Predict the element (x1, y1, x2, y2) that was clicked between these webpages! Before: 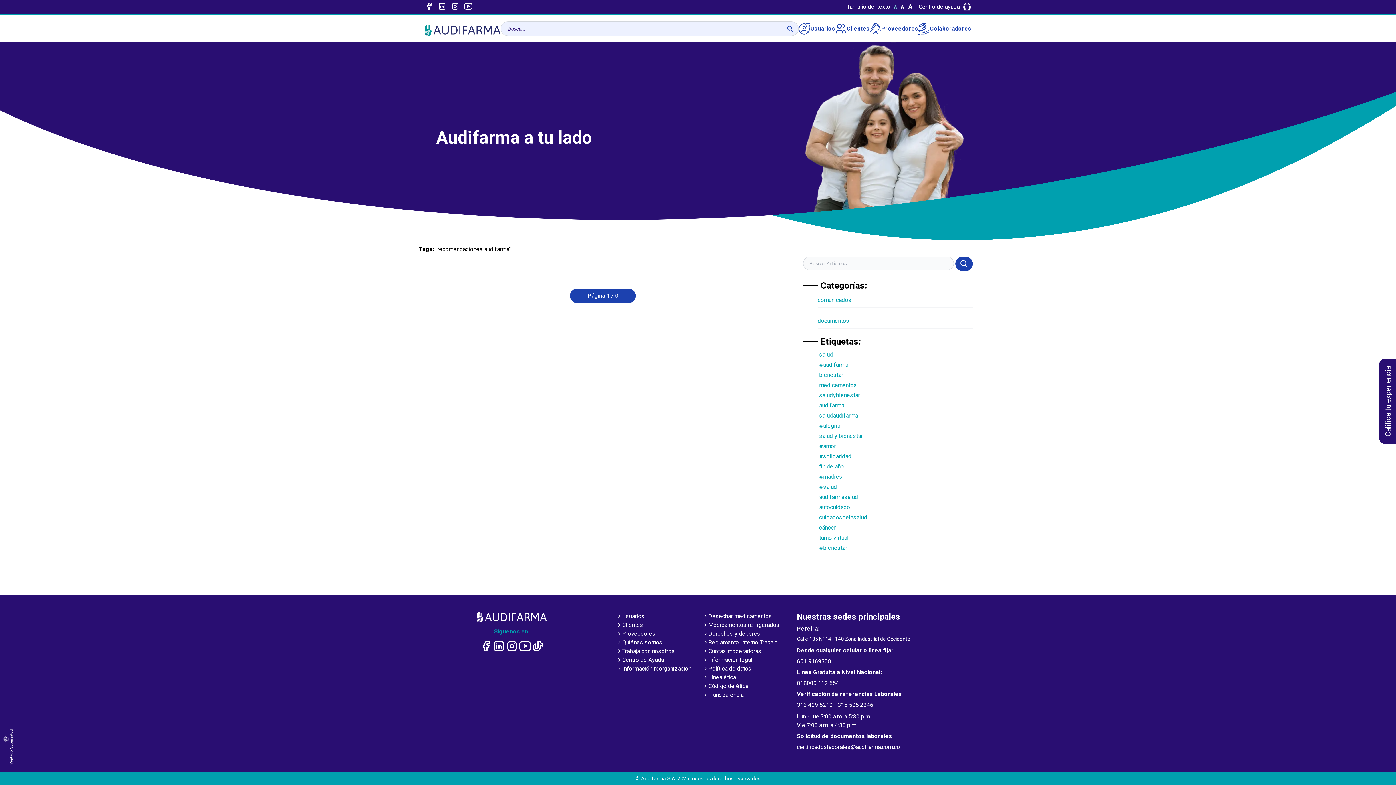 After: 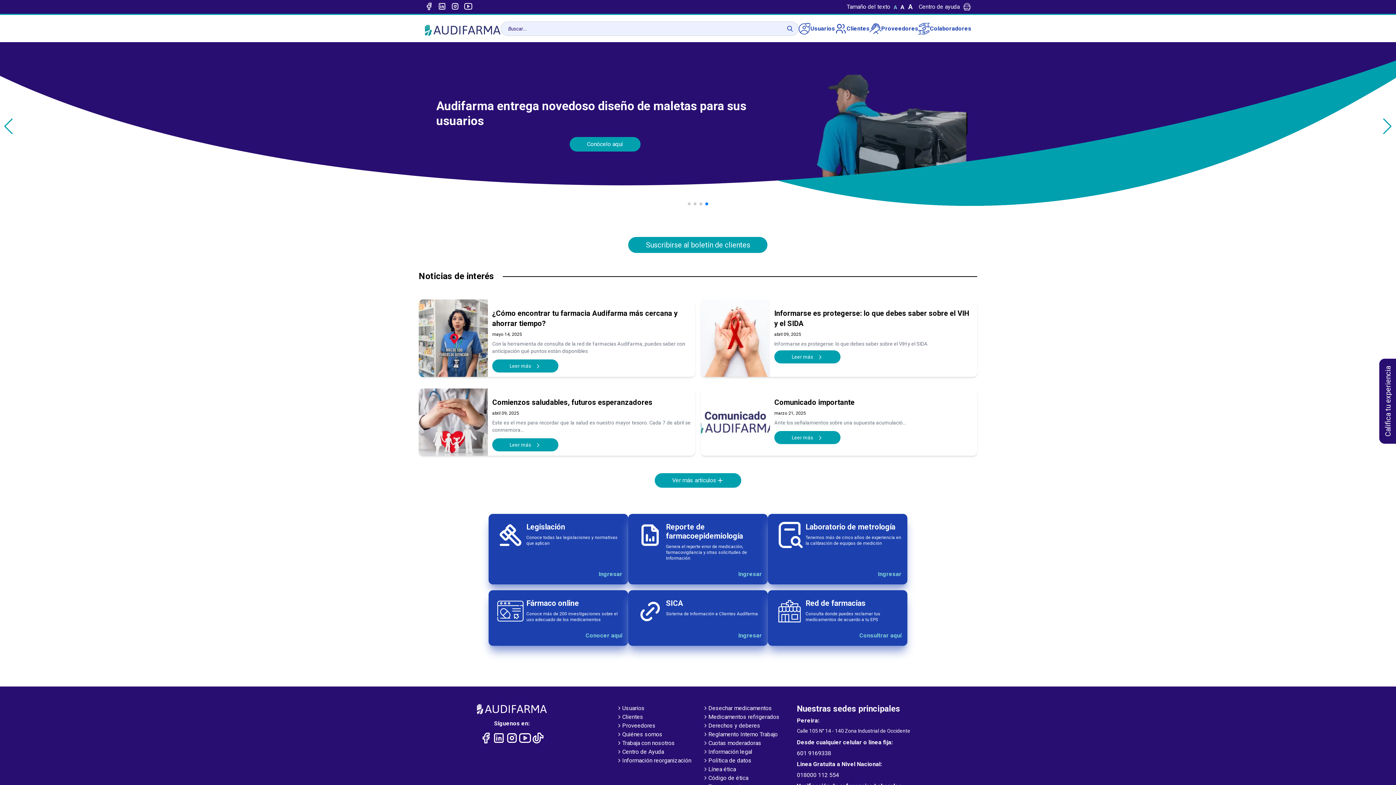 Action: bbox: (616, 621, 691, 629) label: Clientes